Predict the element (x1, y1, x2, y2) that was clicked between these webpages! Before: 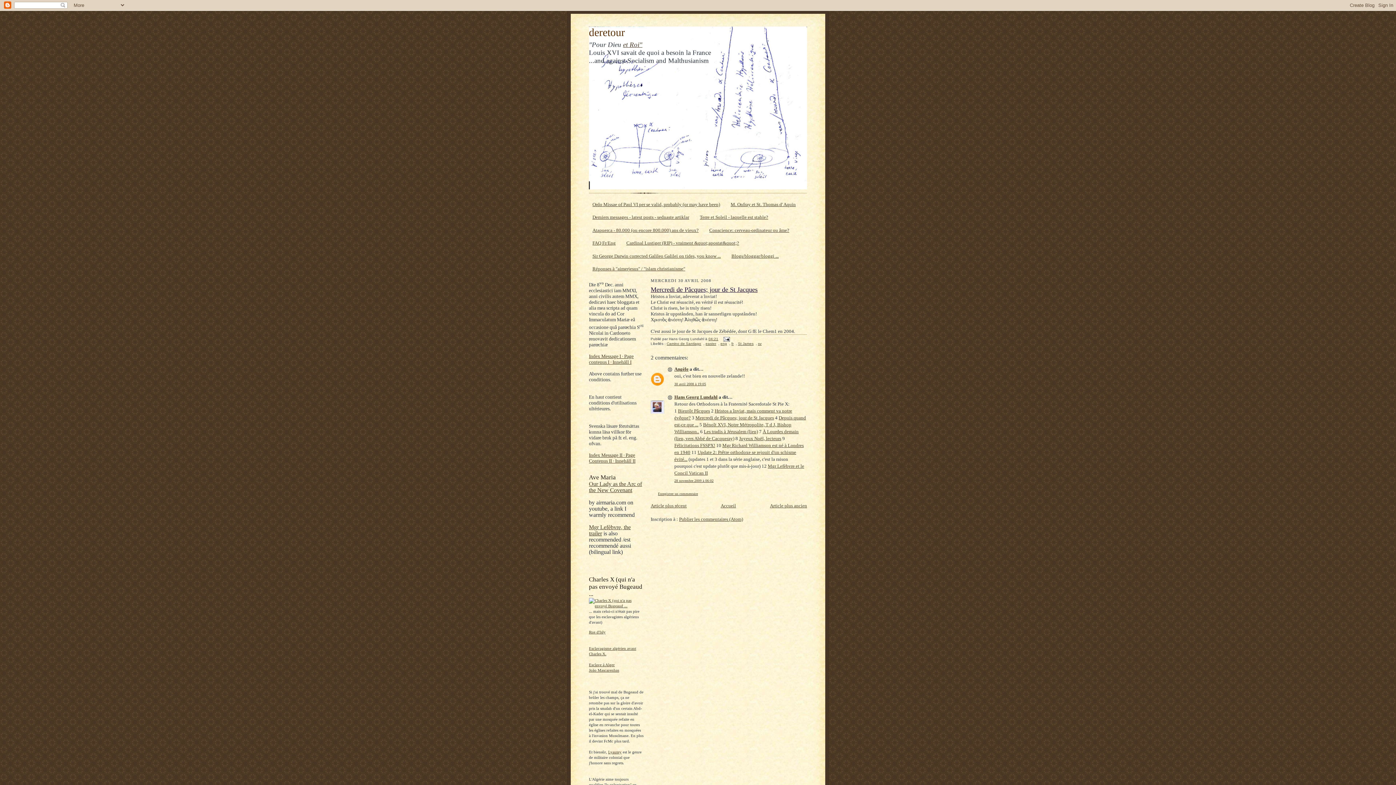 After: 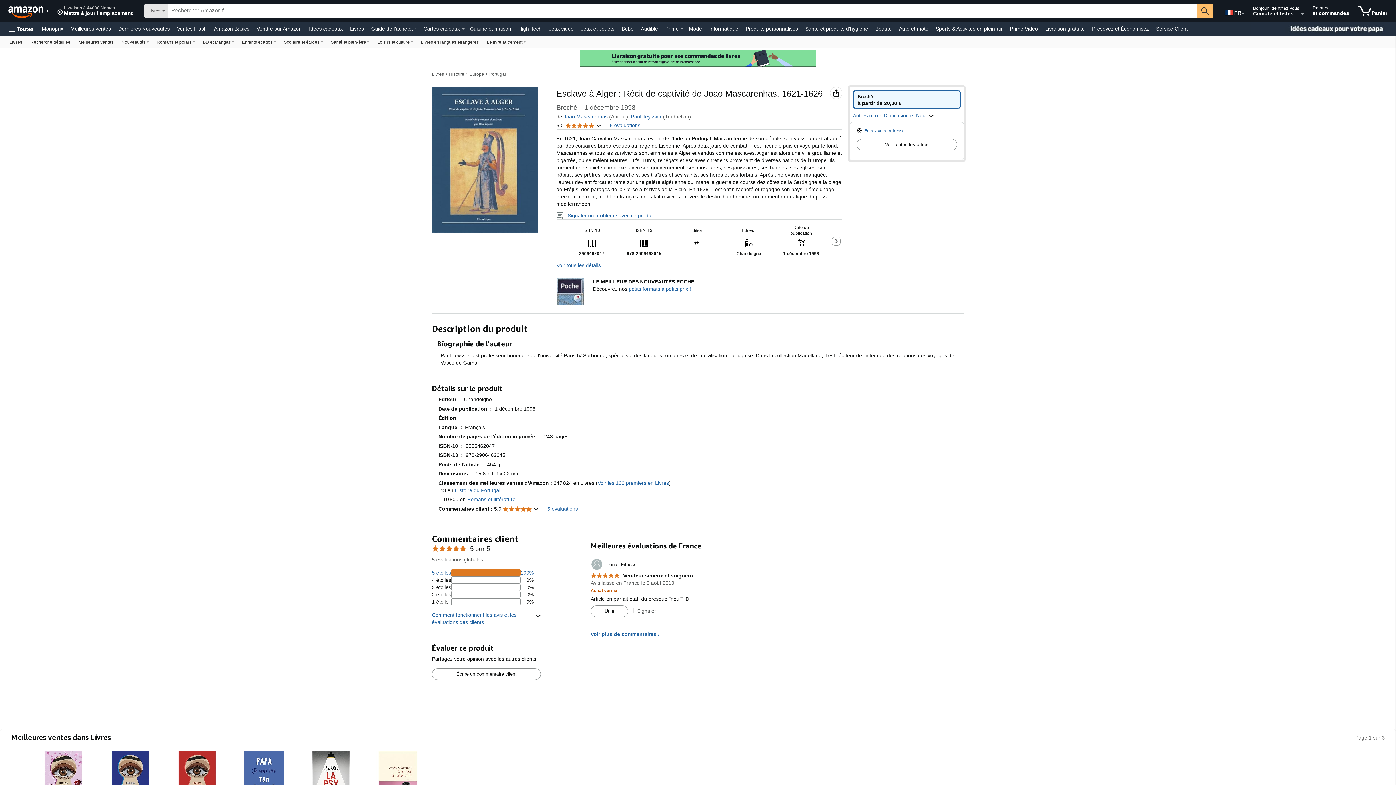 Action: label: João Mascarenhas bbox: (589, 668, 619, 672)